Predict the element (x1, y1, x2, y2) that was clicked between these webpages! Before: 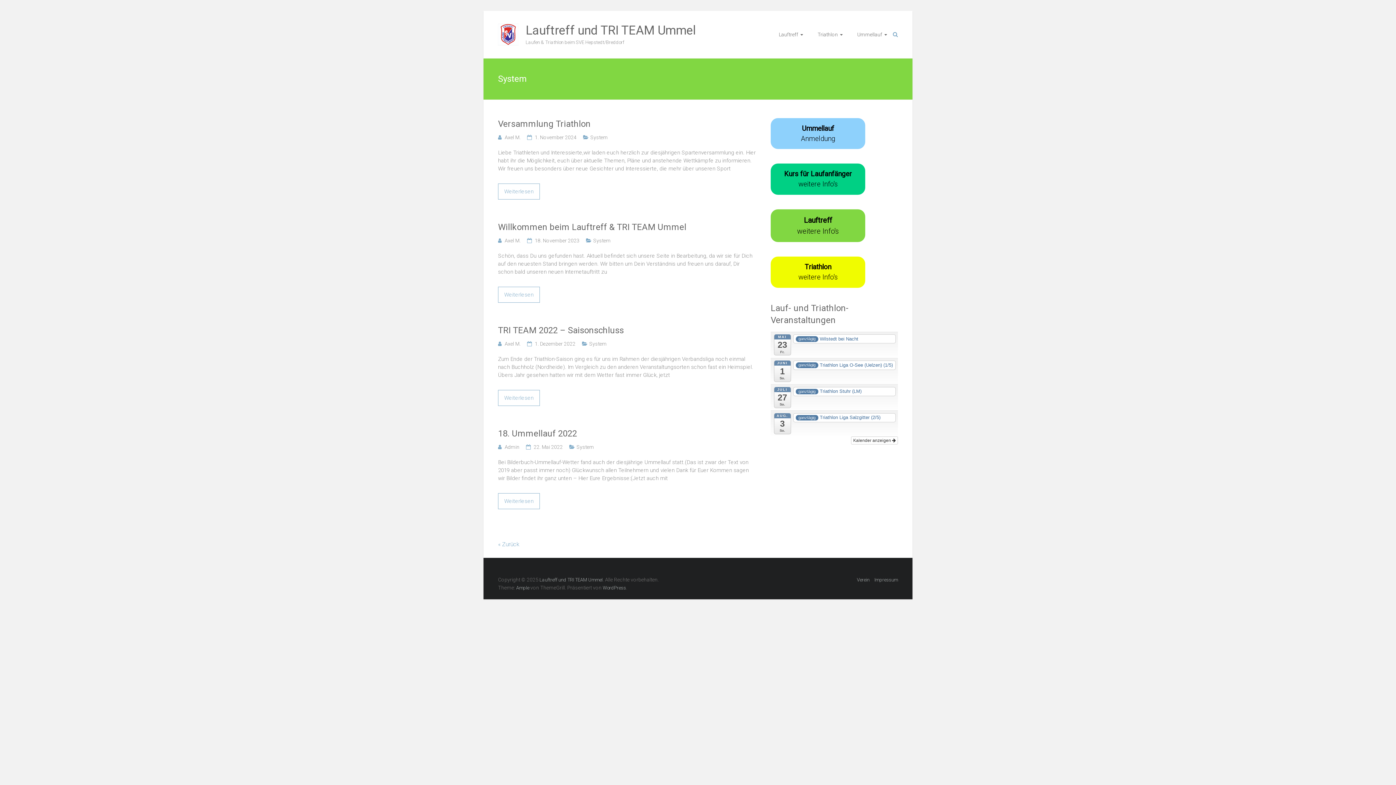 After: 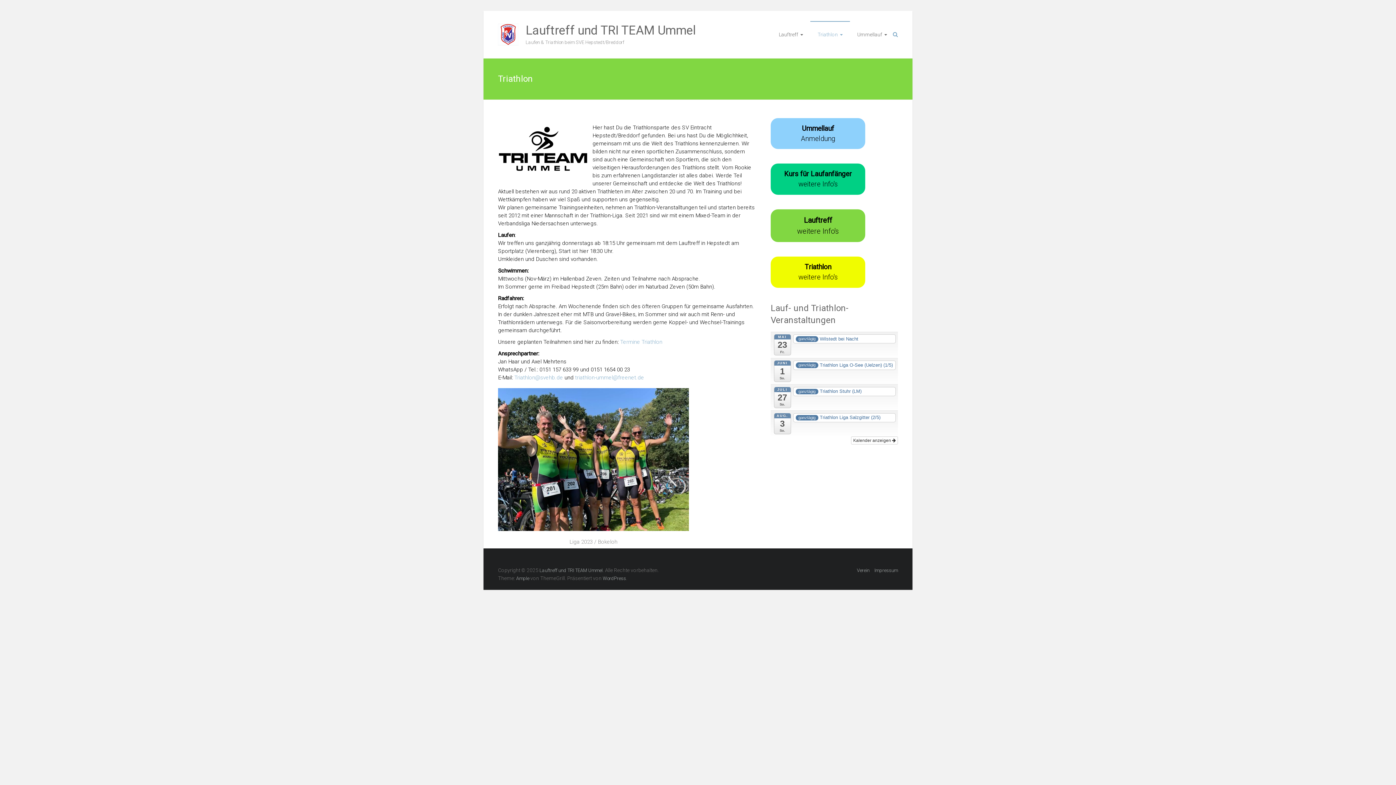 Action: label: Triathlon bbox: (817, 21, 842, 47)